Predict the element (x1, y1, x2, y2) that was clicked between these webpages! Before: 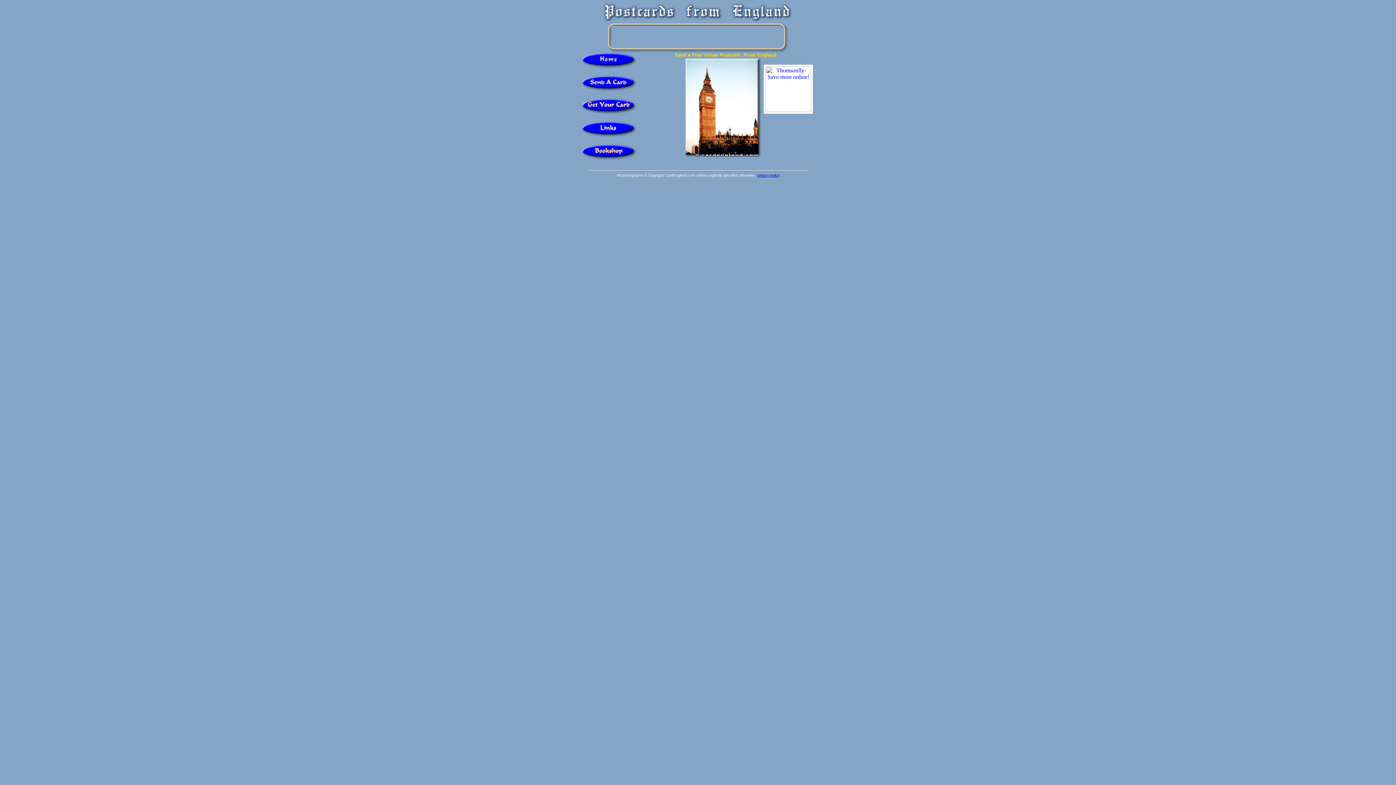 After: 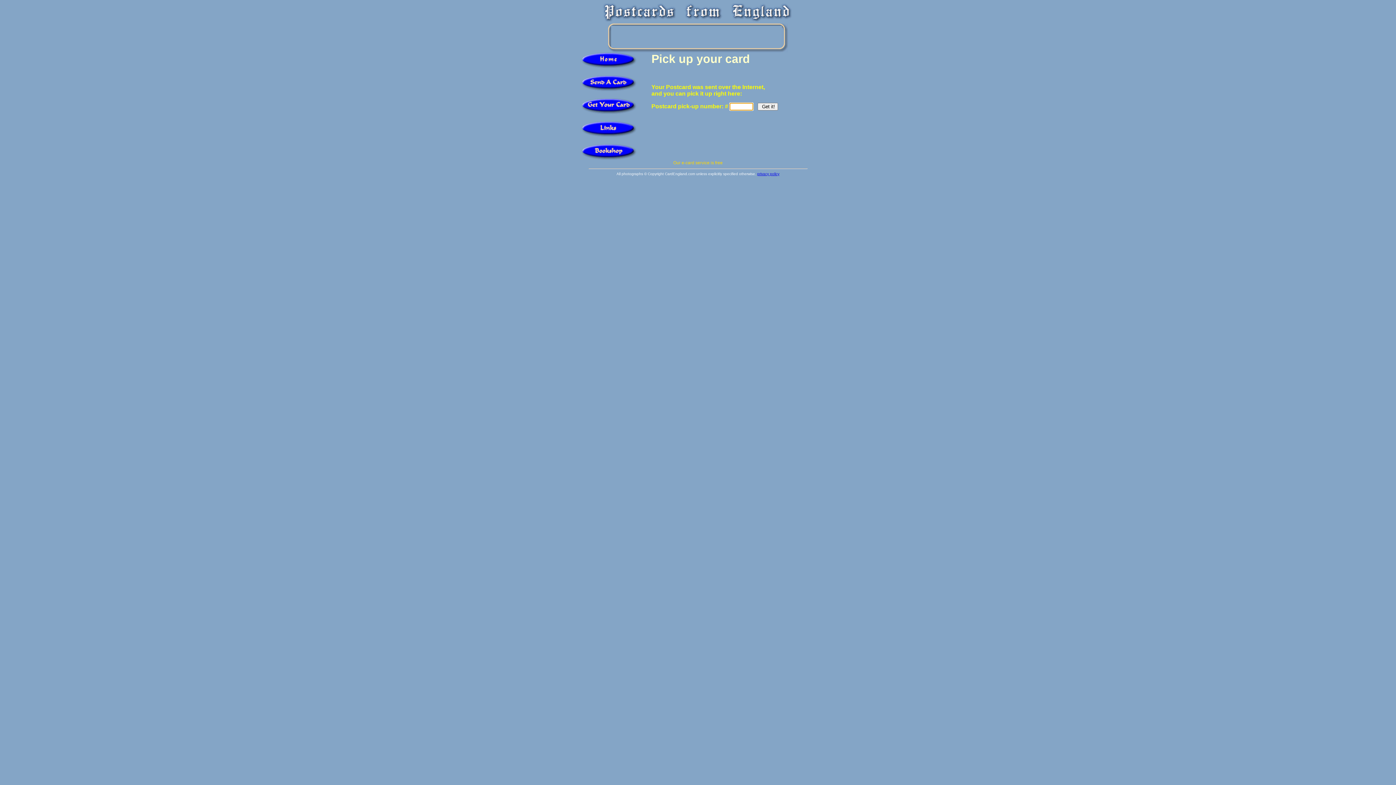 Action: bbox: (581, 109, 637, 115)